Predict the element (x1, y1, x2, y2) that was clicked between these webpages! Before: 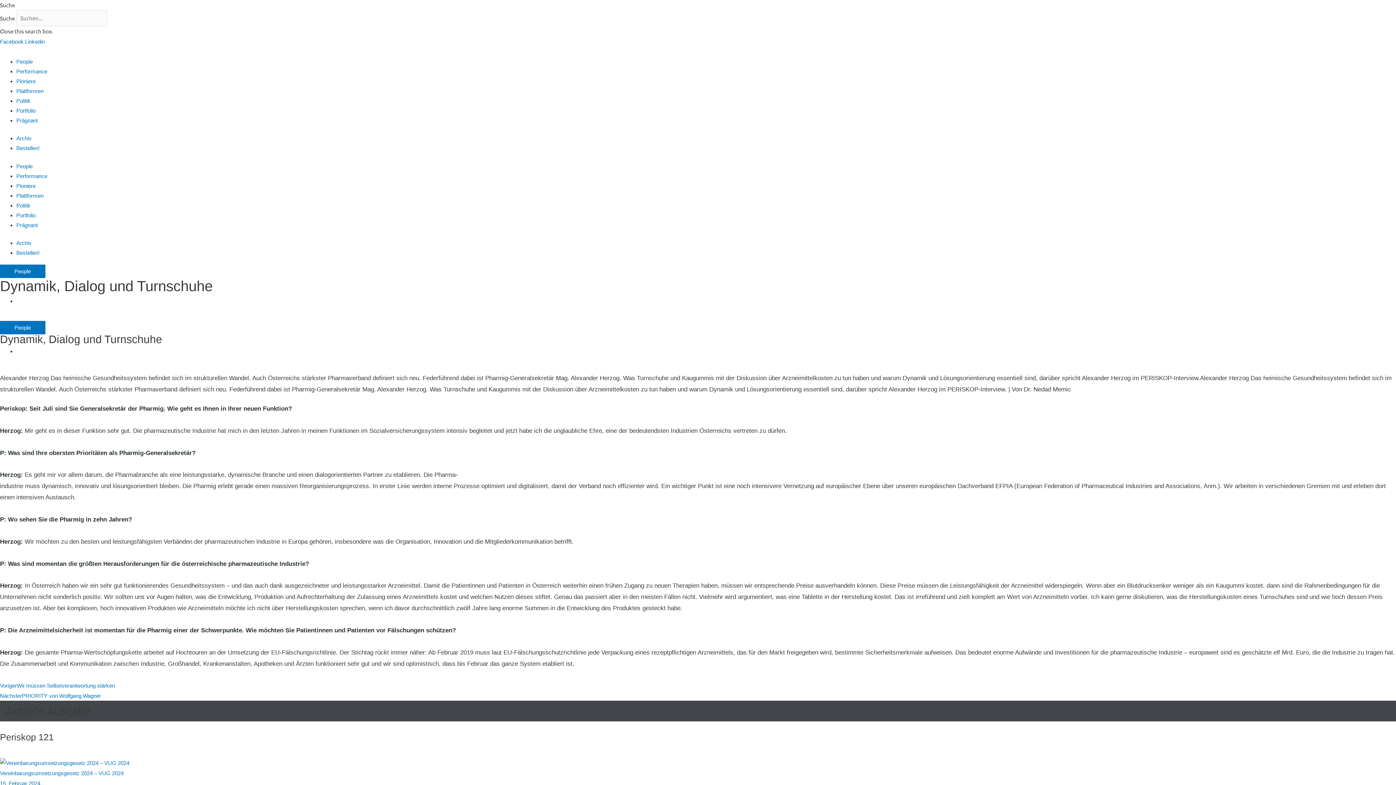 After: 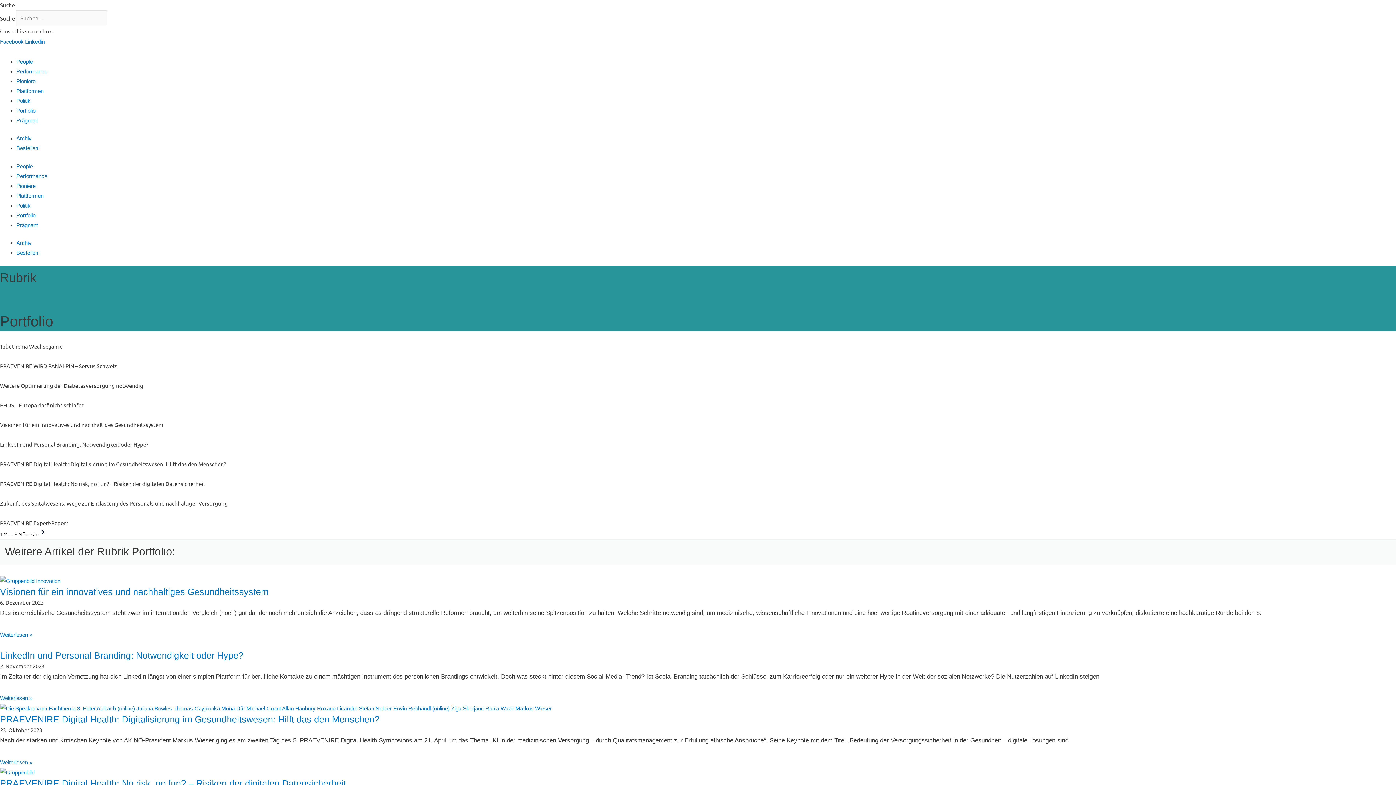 Action: label: Portfolio bbox: (16, 107, 35, 113)